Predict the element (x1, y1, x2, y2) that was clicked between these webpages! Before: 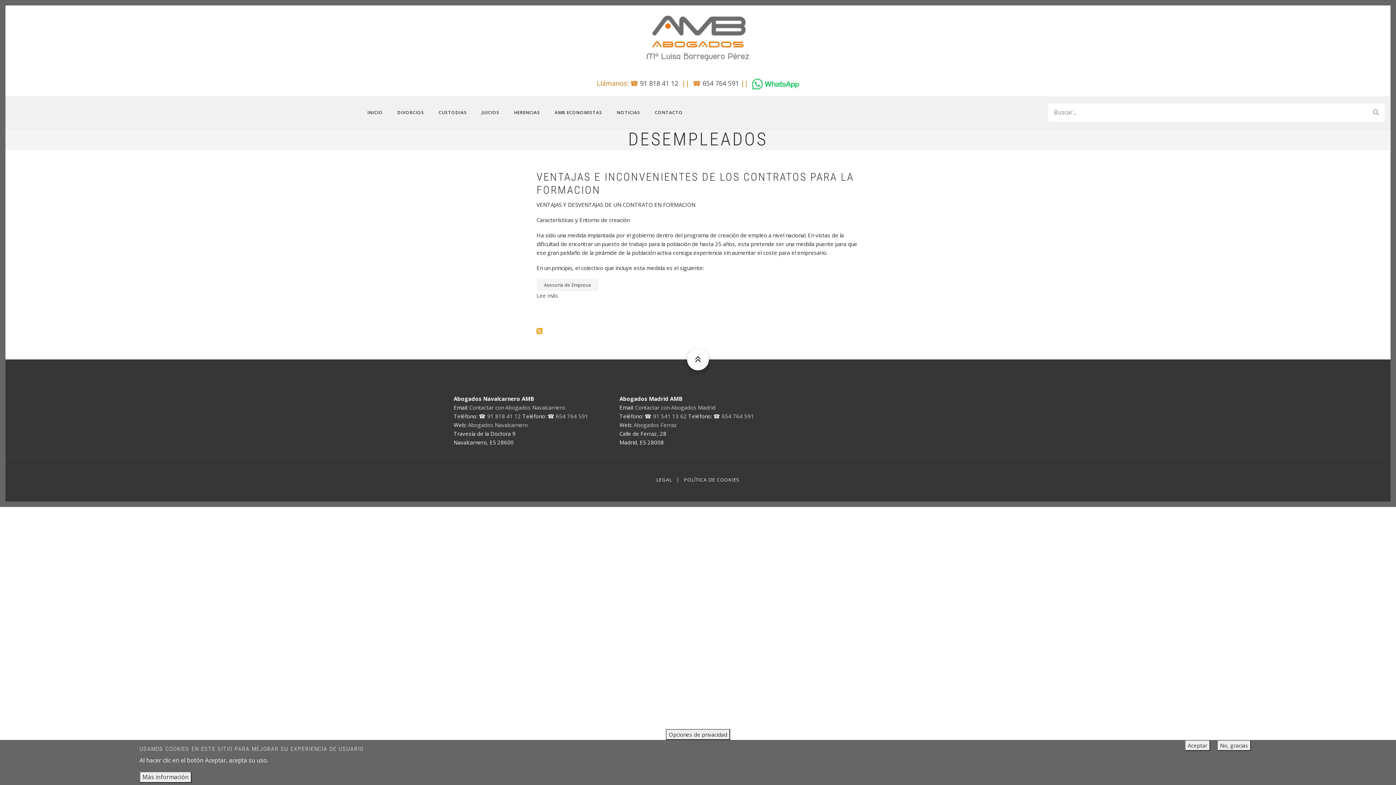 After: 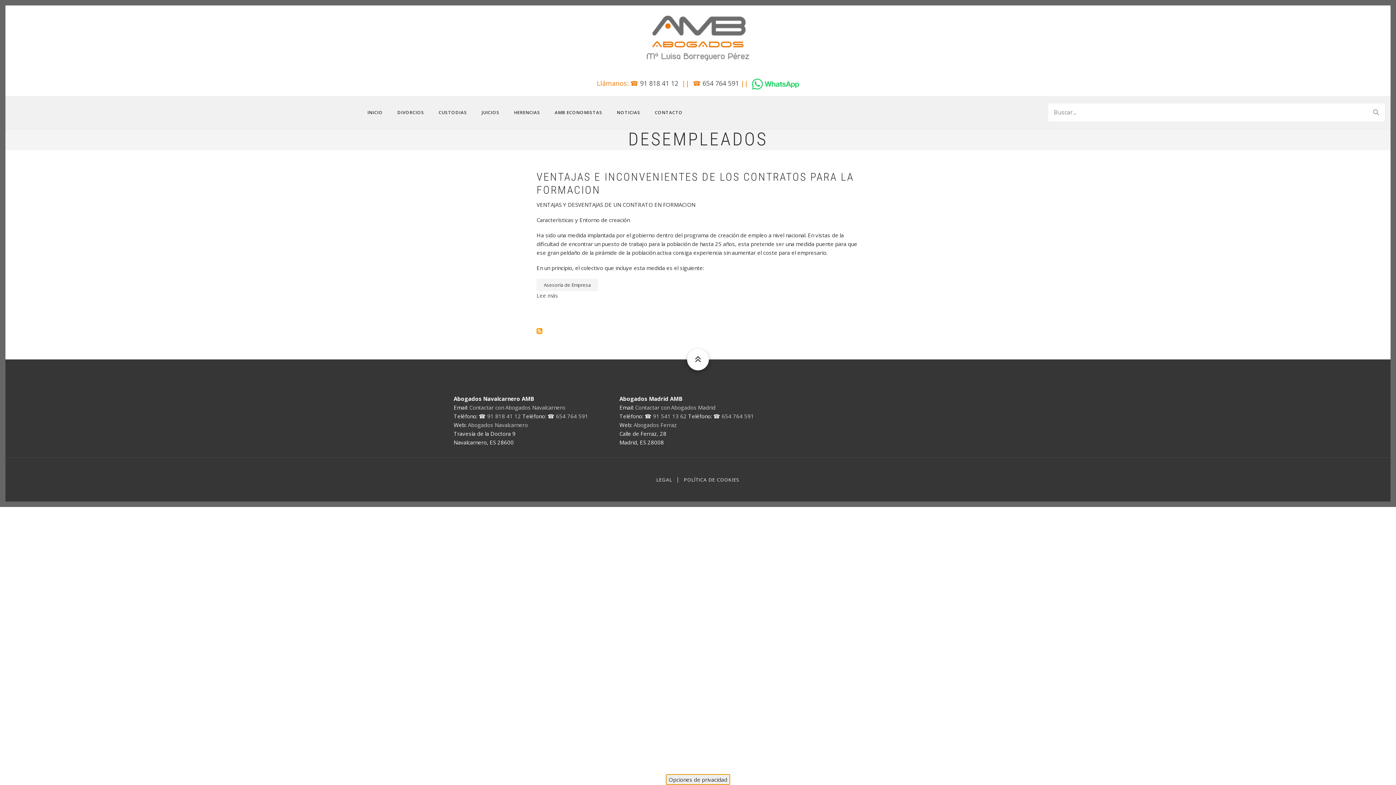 Action: bbox: (666, 729, 730, 740) label: Opciones de privacidad